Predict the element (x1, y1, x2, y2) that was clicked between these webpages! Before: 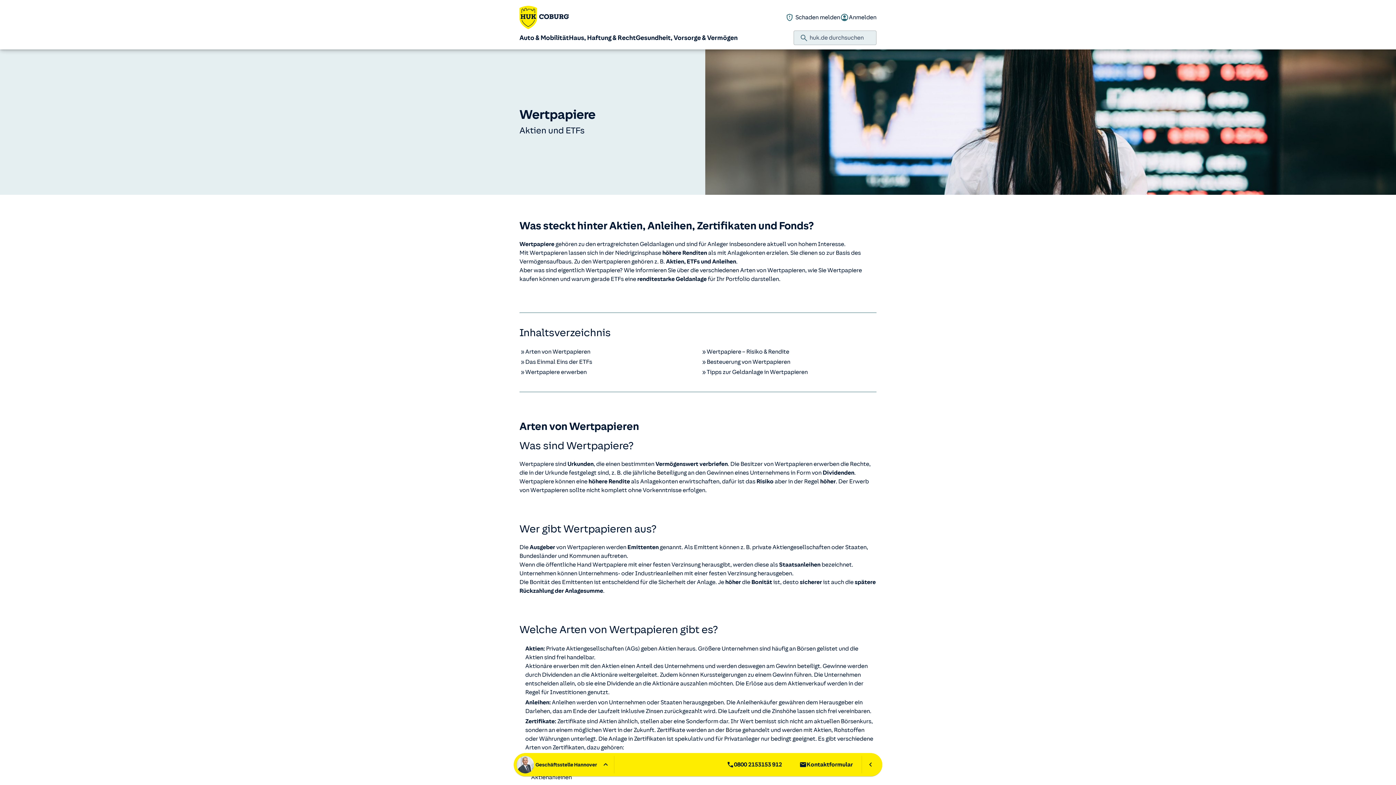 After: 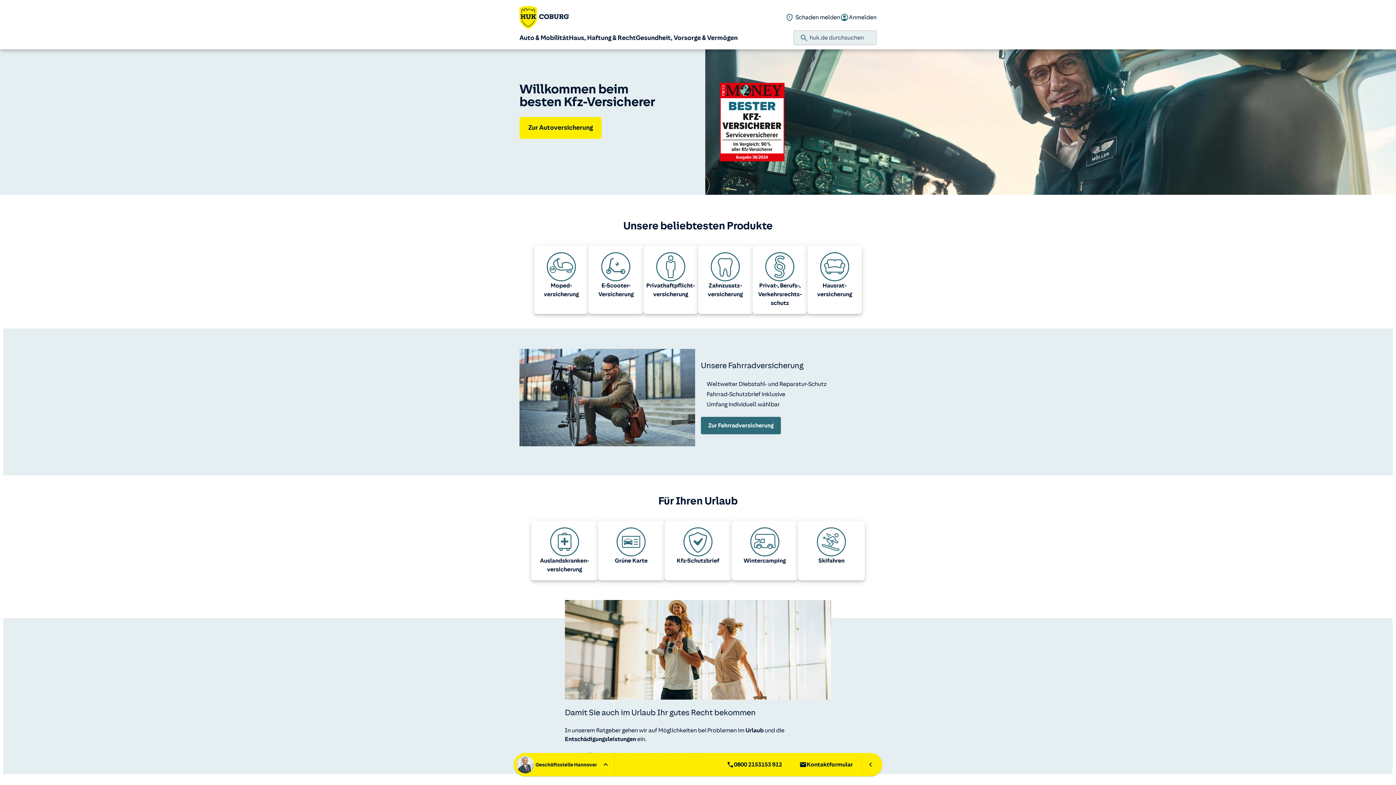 Action: label: Zurück zur Startseite bbox: (519, 5, 568, 29)